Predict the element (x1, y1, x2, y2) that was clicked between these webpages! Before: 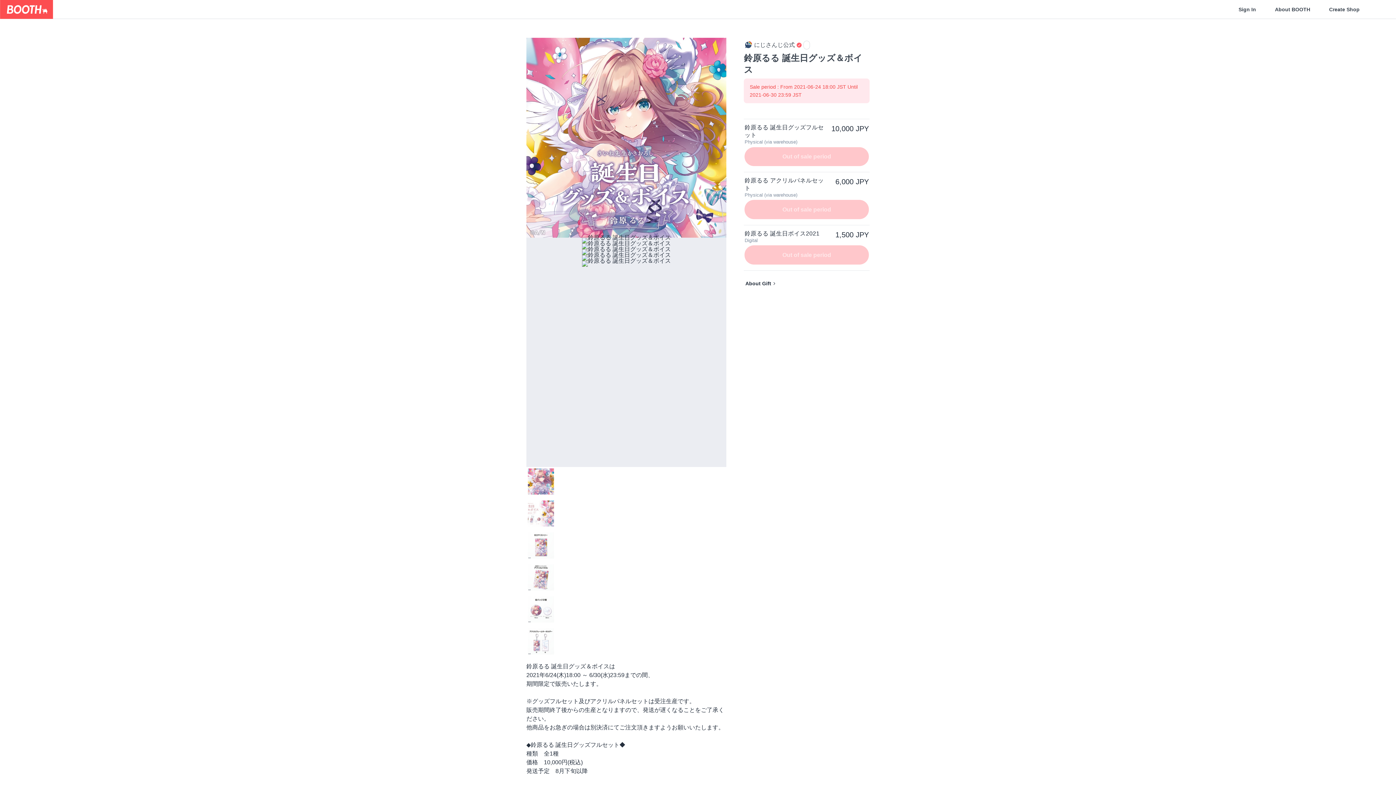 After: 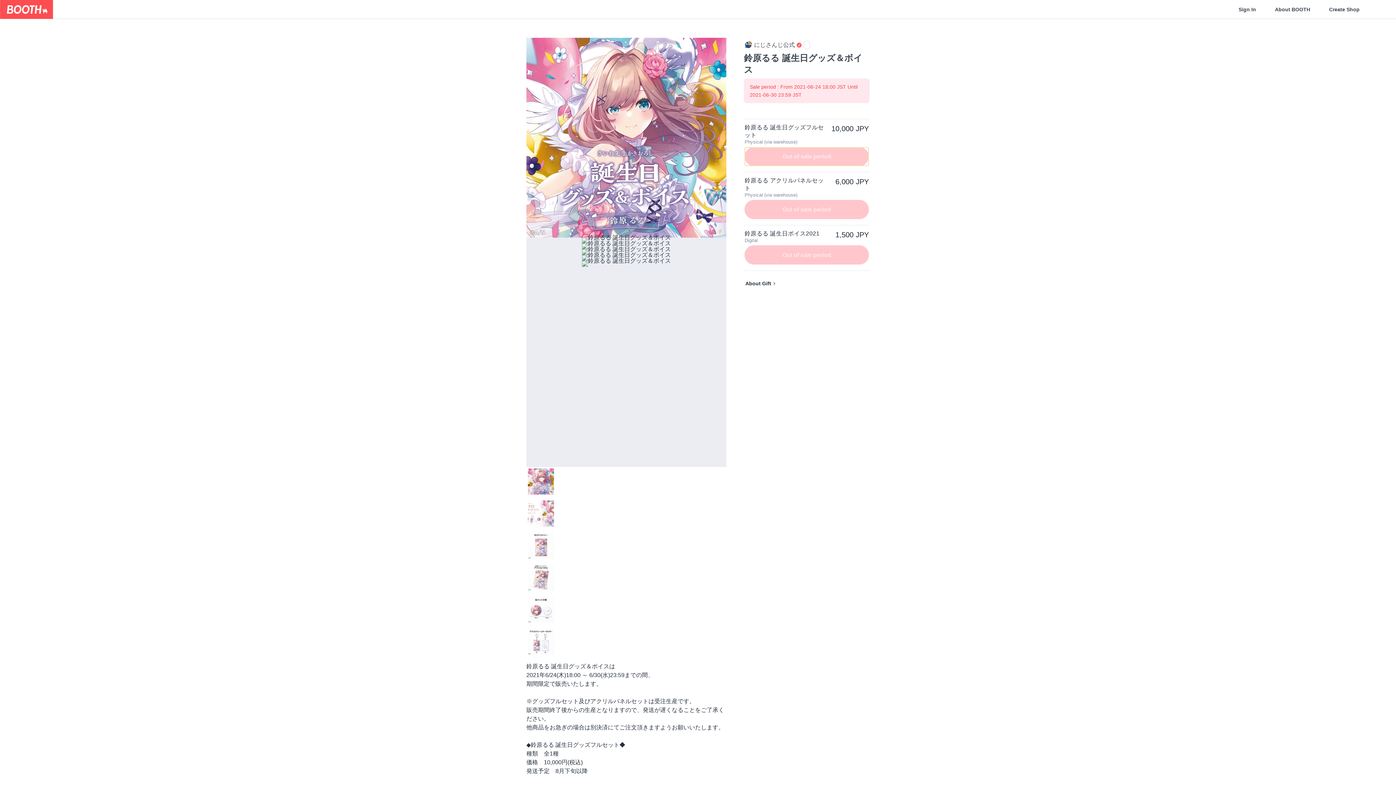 Action: label: Out of sale period bbox: (744, 147, 869, 166)